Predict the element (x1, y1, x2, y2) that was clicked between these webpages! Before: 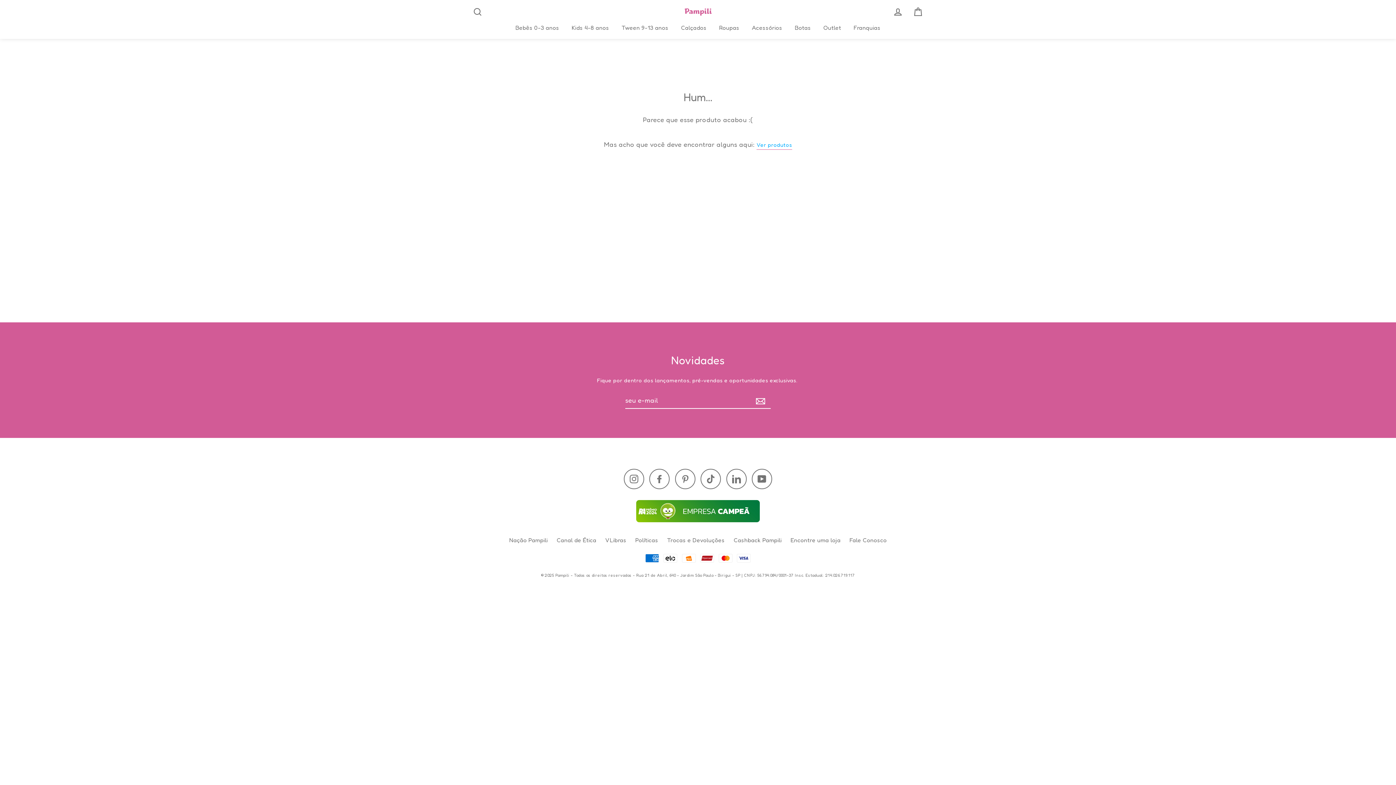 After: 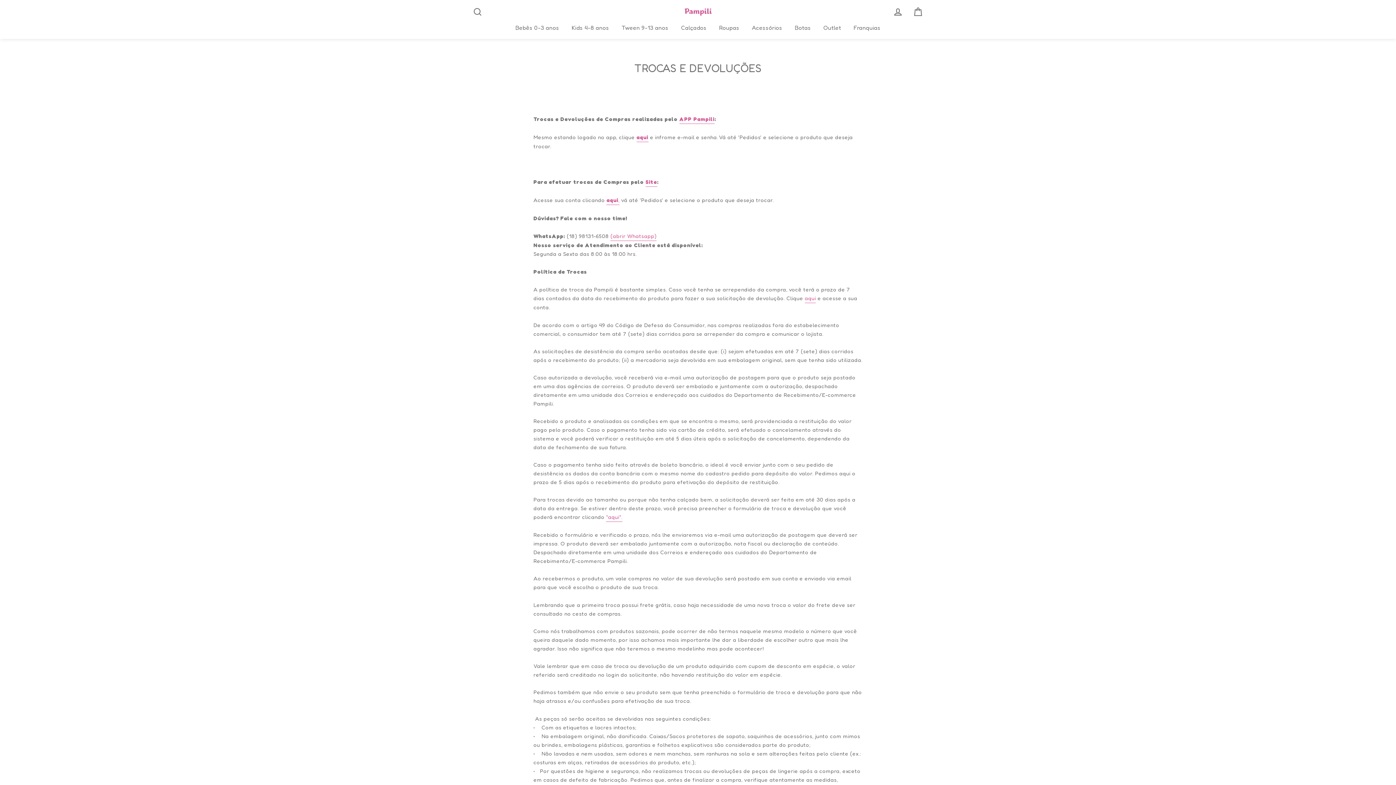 Action: bbox: (663, 534, 728, 546) label: Trocas e Devoluções